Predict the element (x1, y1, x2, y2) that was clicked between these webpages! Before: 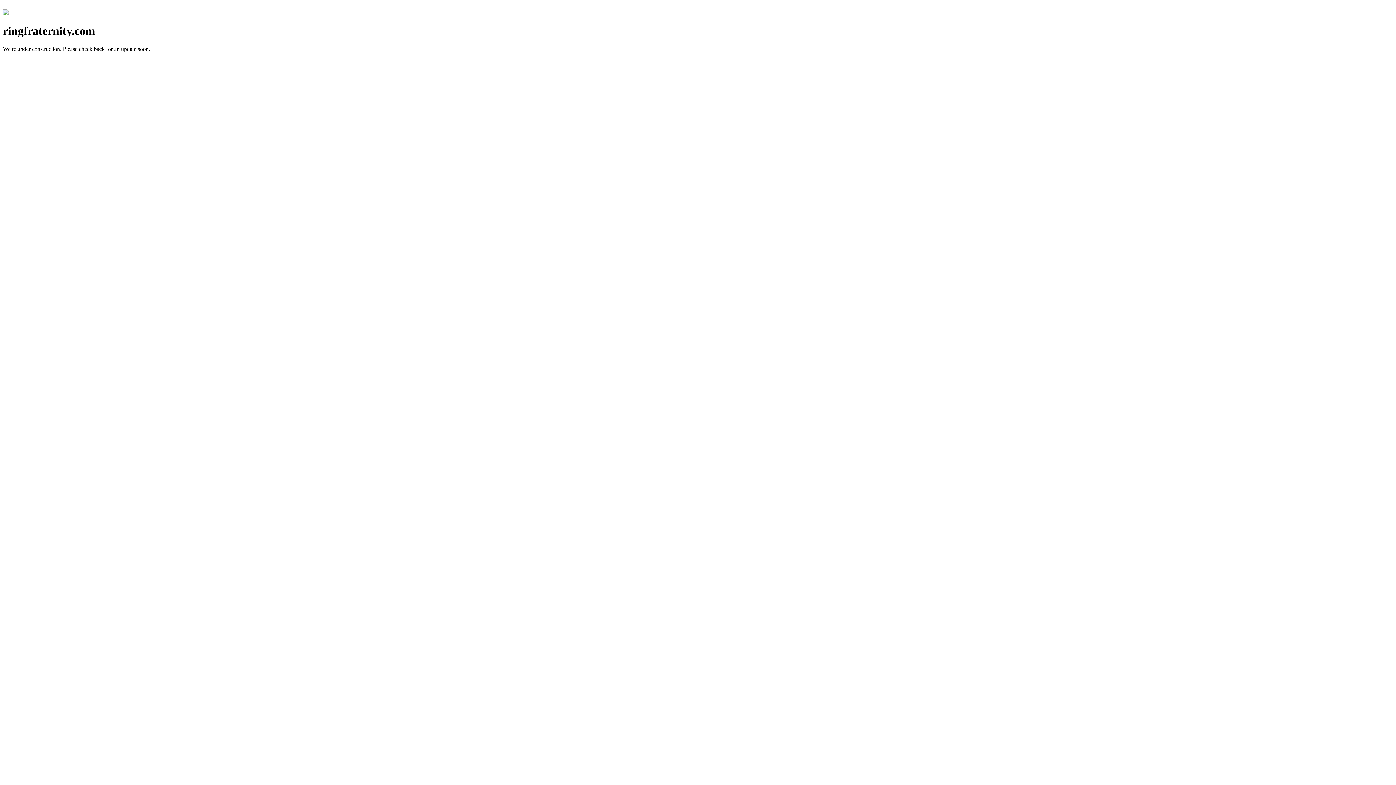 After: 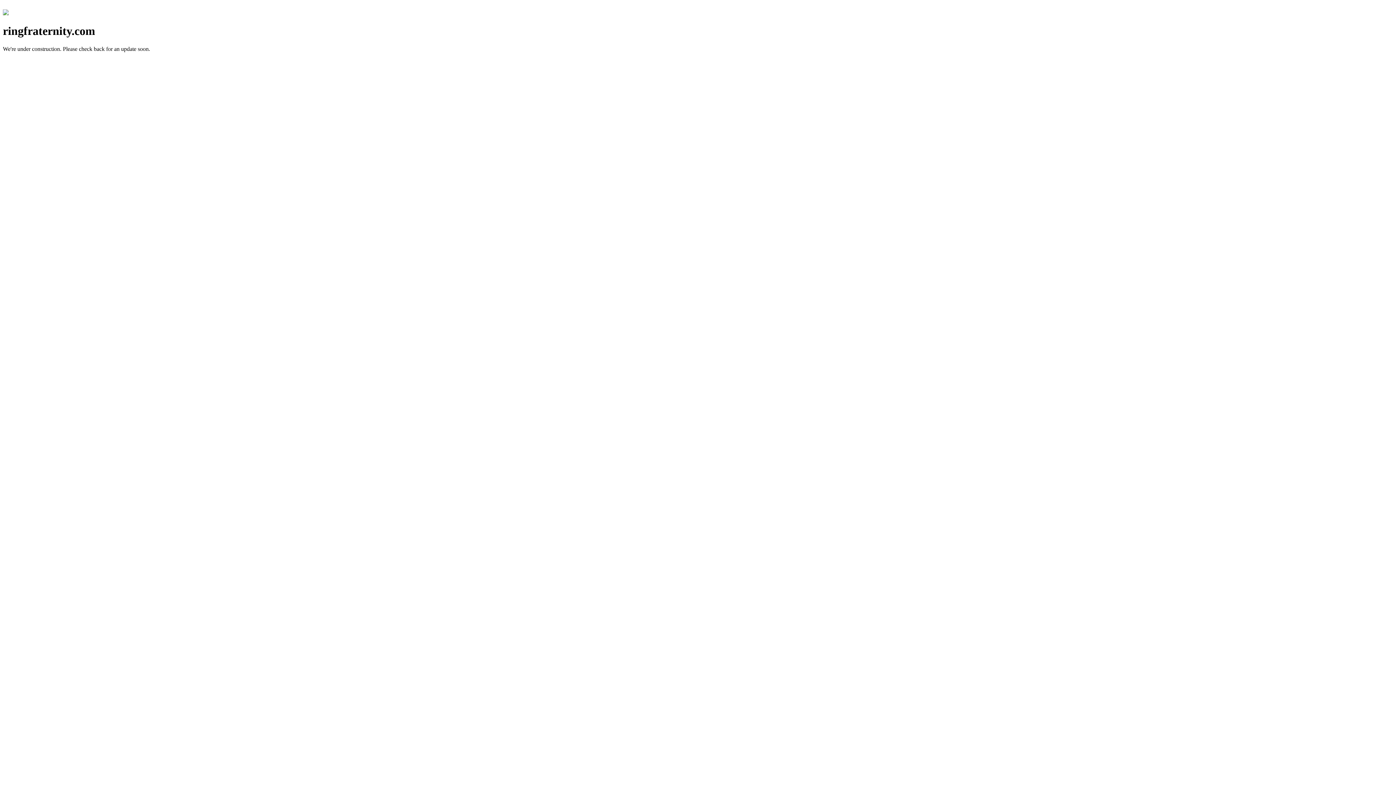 Action: bbox: (2, 10, 8, 16)